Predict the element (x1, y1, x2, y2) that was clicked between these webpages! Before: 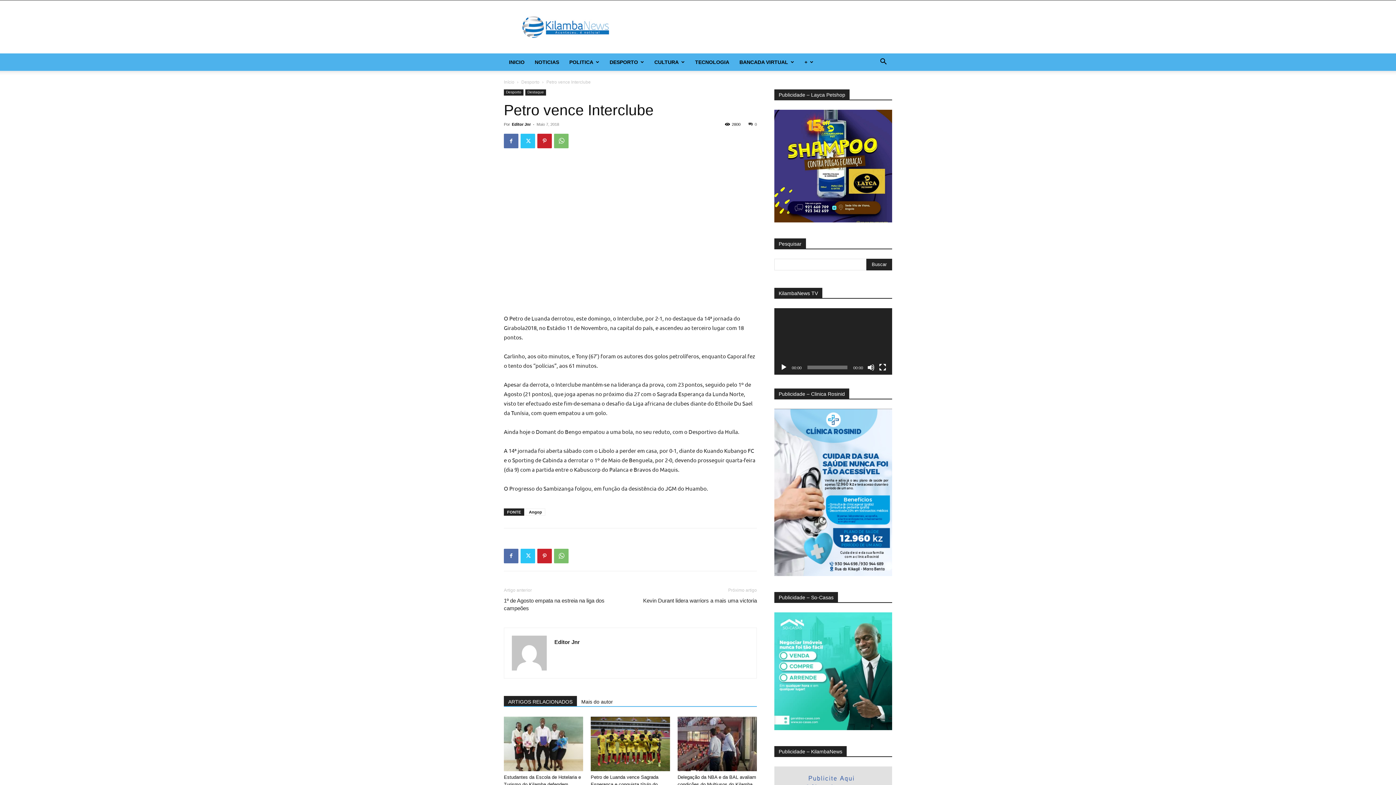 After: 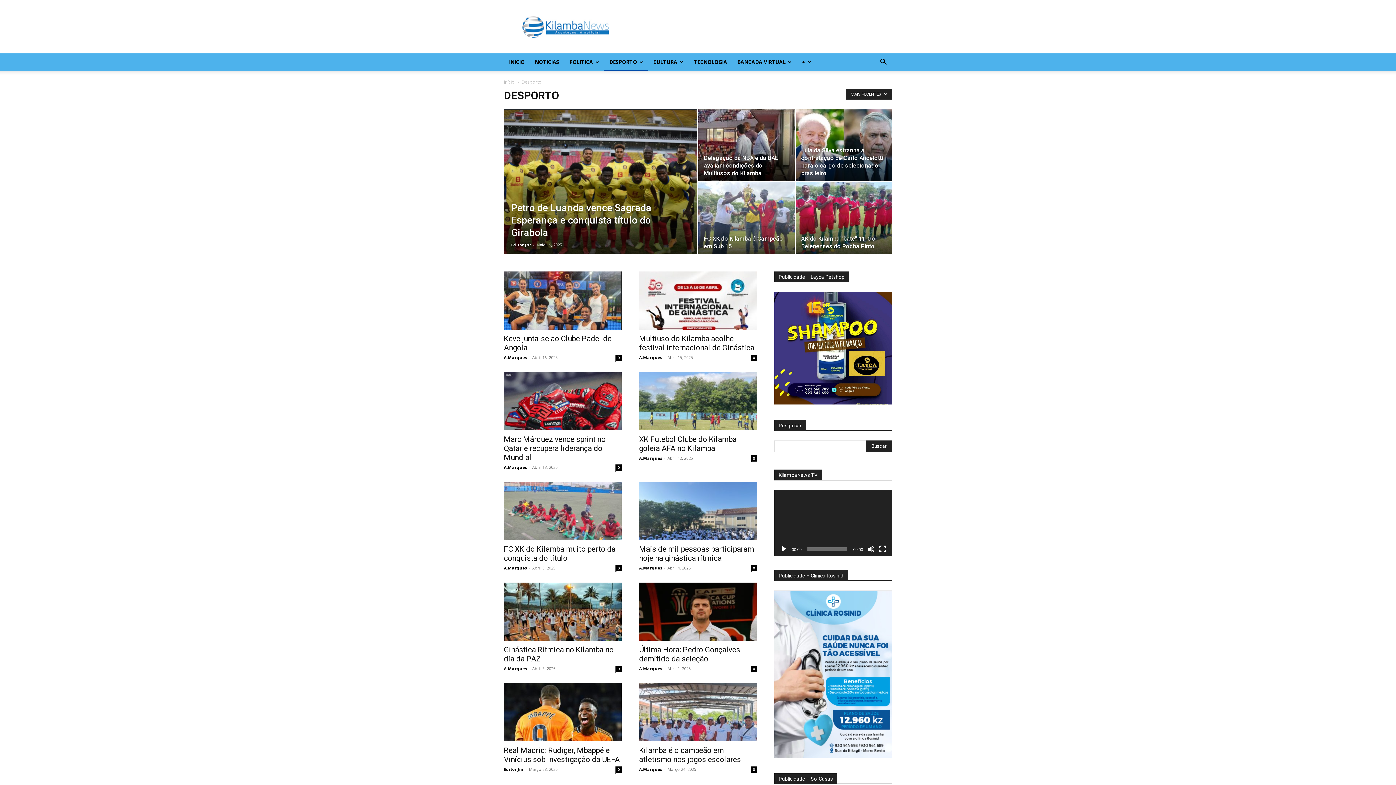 Action: label: DESPORTO bbox: (604, 53, 649, 70)